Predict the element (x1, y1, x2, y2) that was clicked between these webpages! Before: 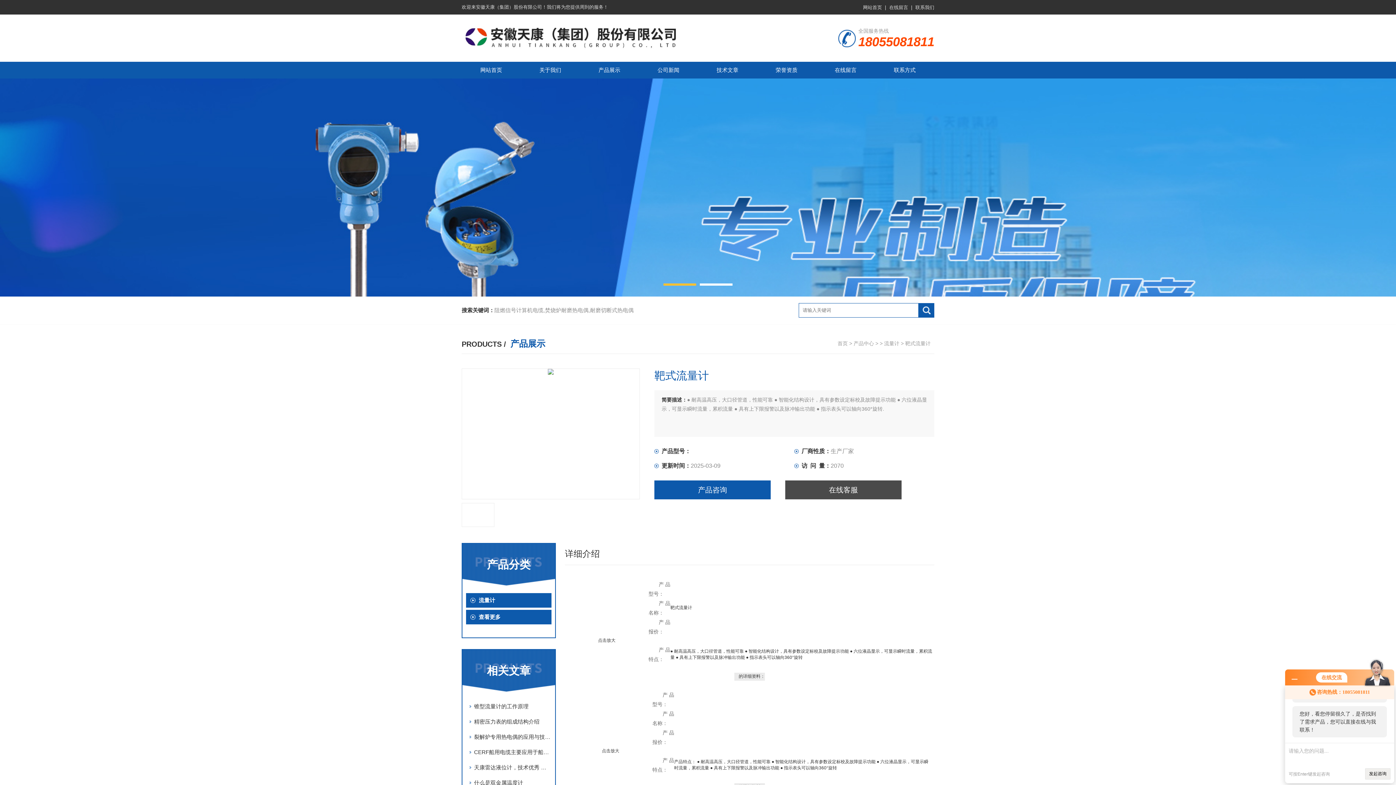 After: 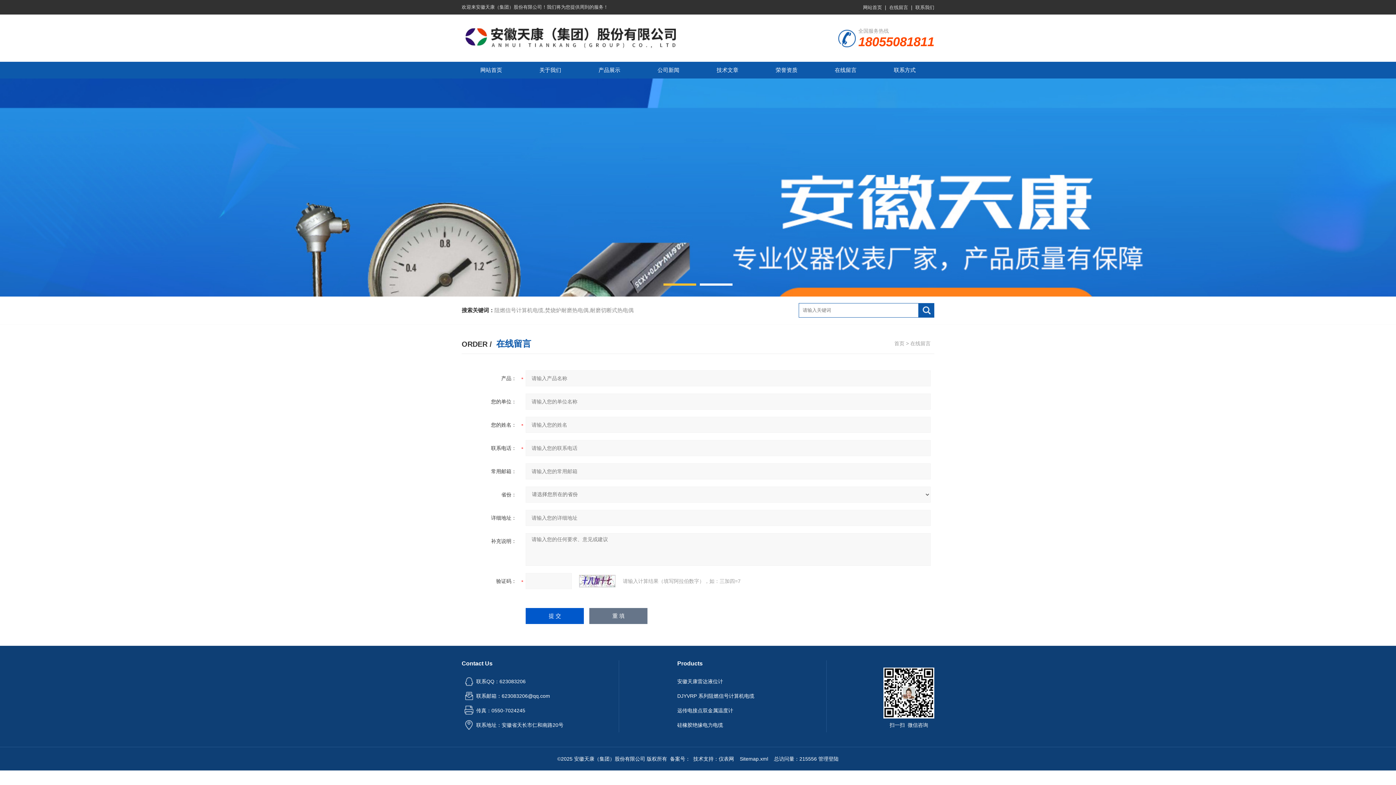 Action: bbox: (816, 61, 875, 78) label: 在线留言